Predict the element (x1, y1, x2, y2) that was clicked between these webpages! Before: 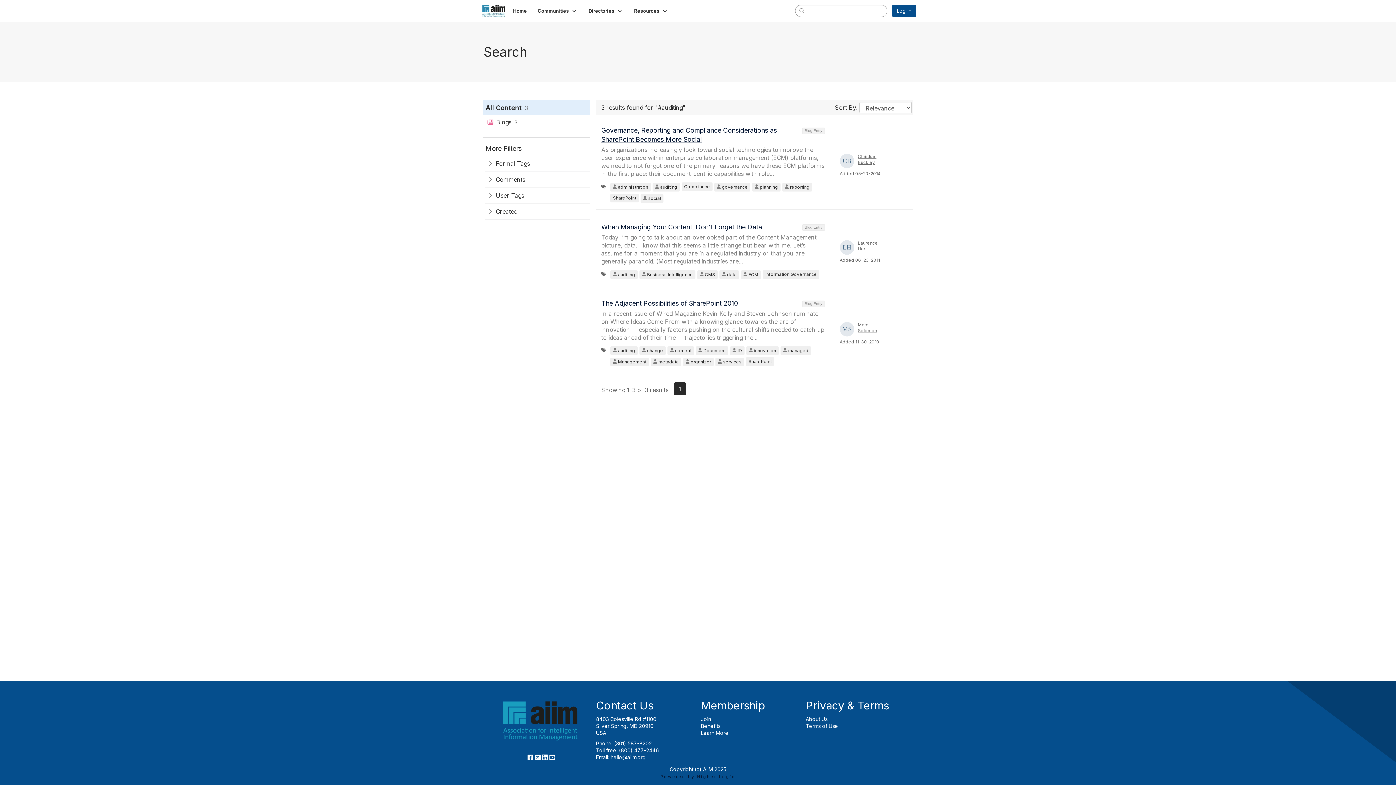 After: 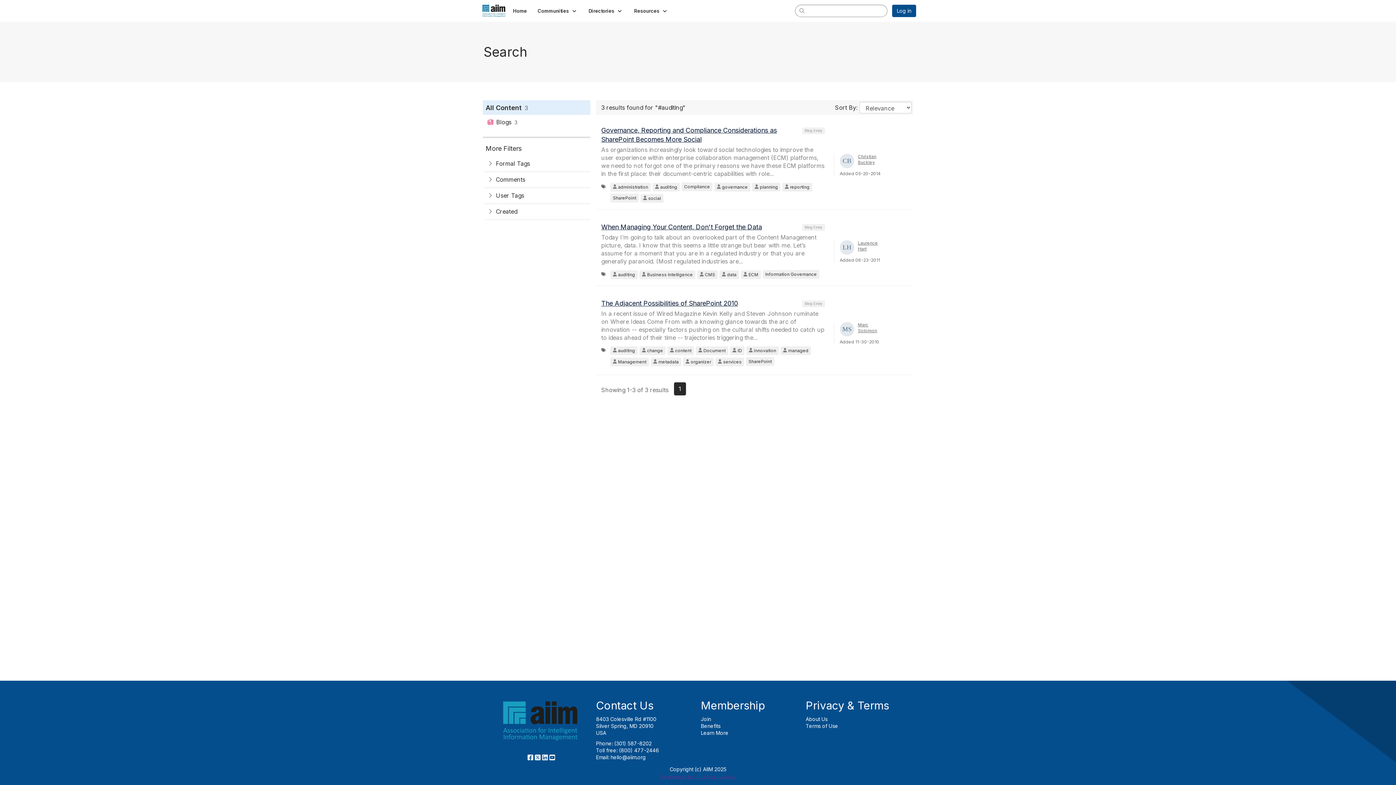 Action: label: Powered by Higher Logic bbox: (660, 774, 735, 779)